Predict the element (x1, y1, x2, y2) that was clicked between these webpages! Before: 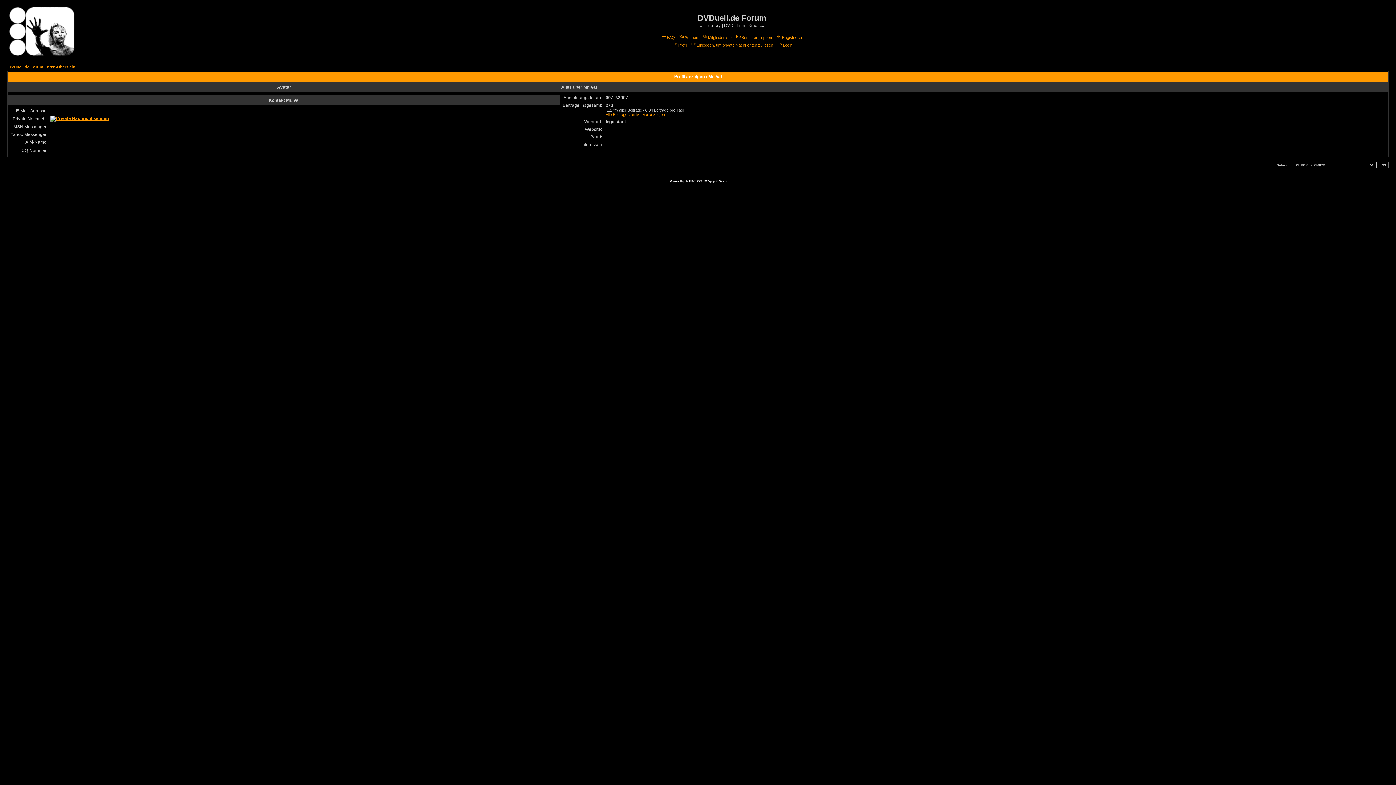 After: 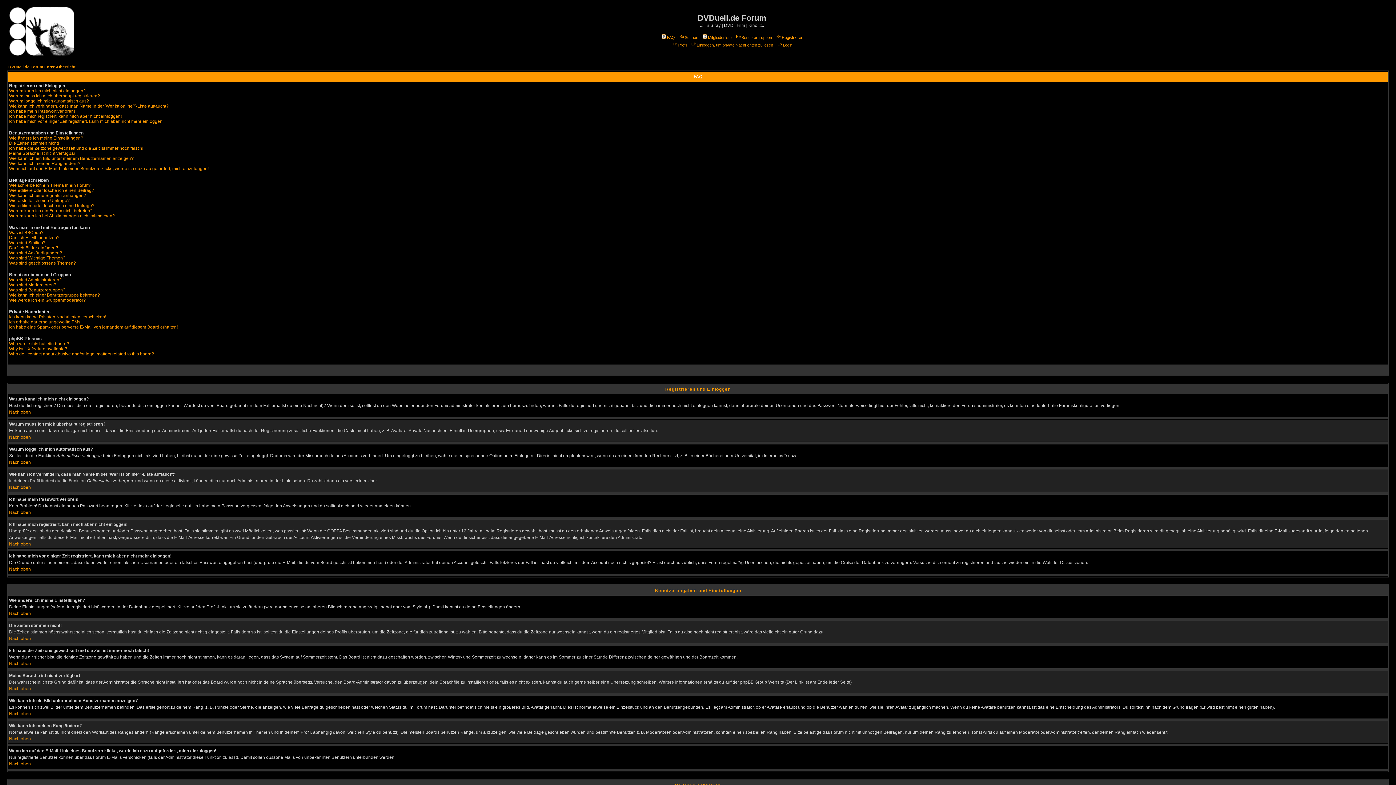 Action: label: FAQ bbox: (660, 35, 675, 39)